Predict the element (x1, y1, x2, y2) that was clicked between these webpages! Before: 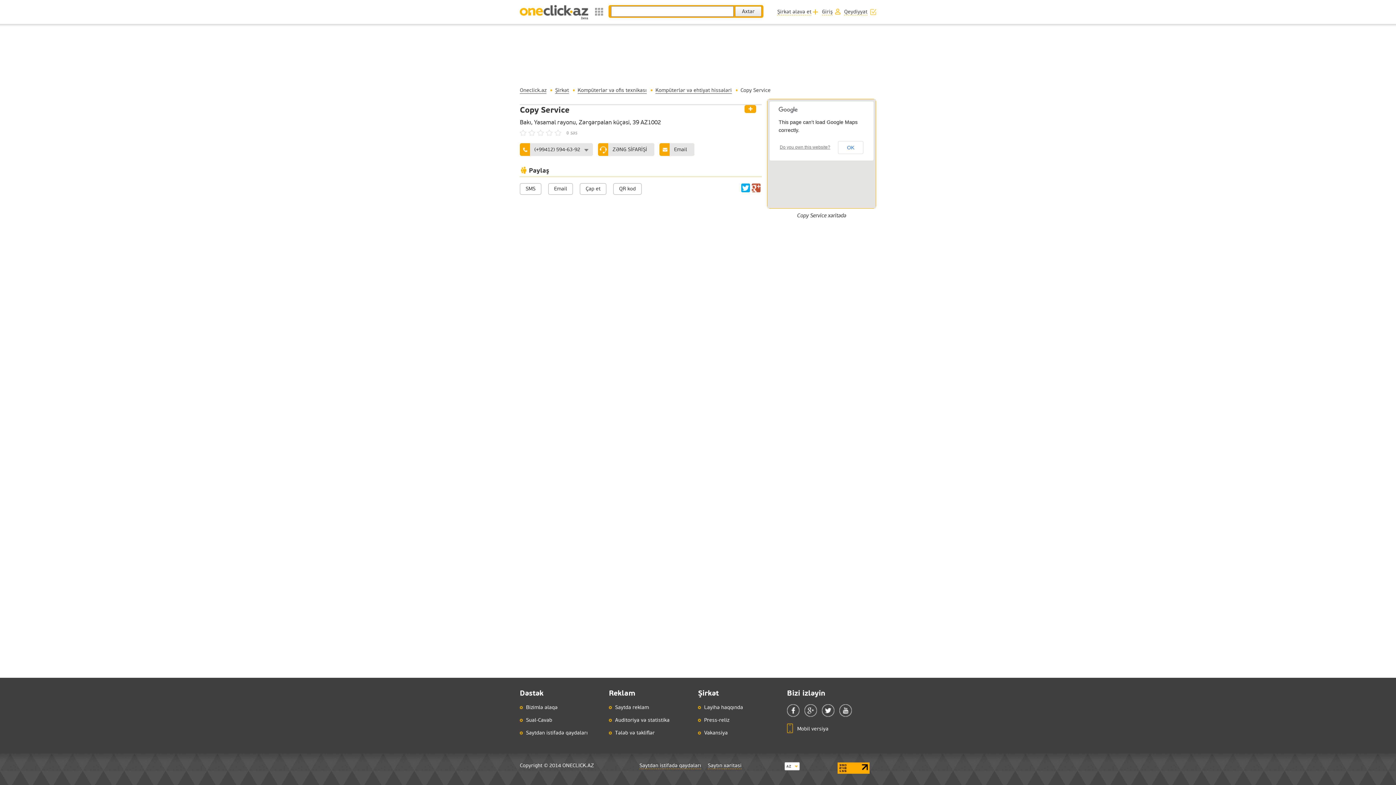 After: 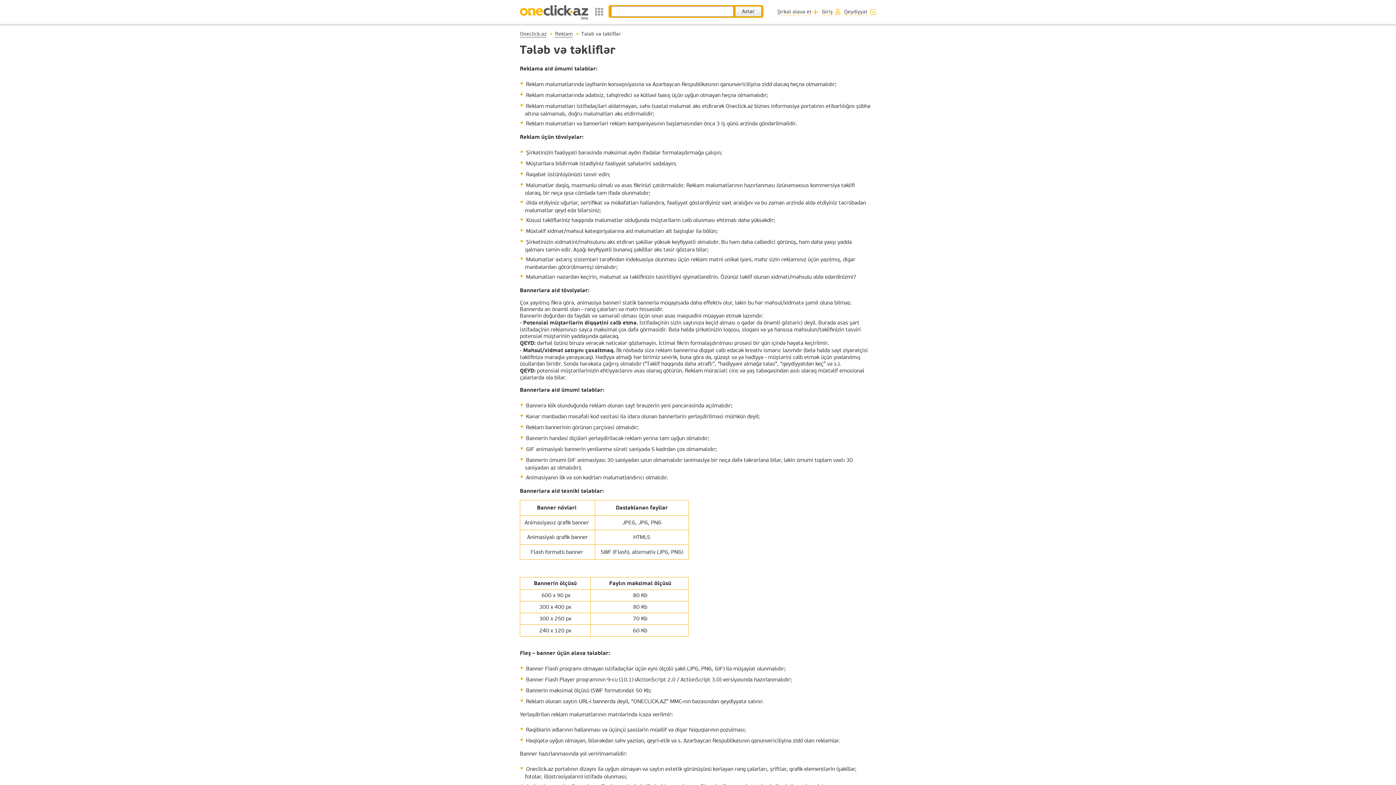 Action: bbox: (615, 730, 654, 736) label: Tələb və təkliflər